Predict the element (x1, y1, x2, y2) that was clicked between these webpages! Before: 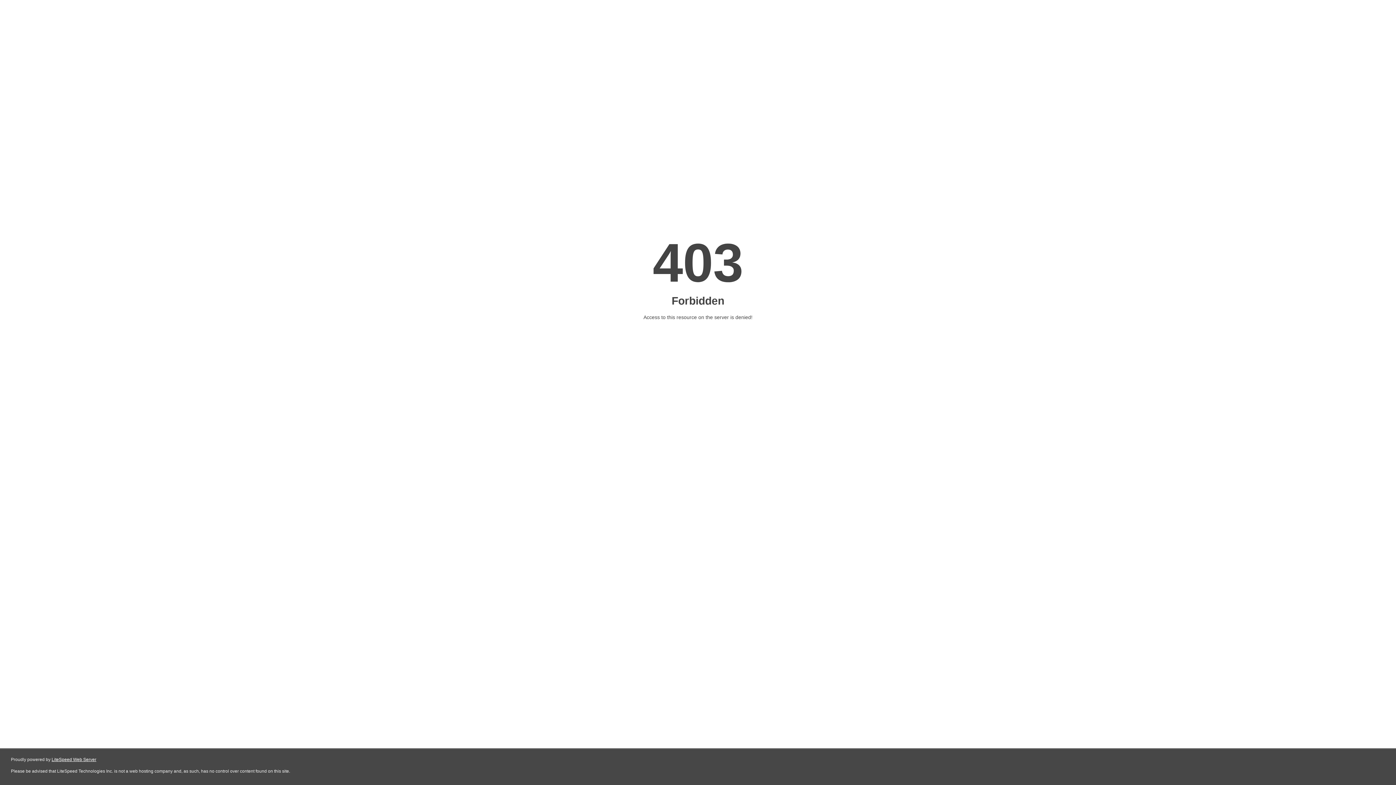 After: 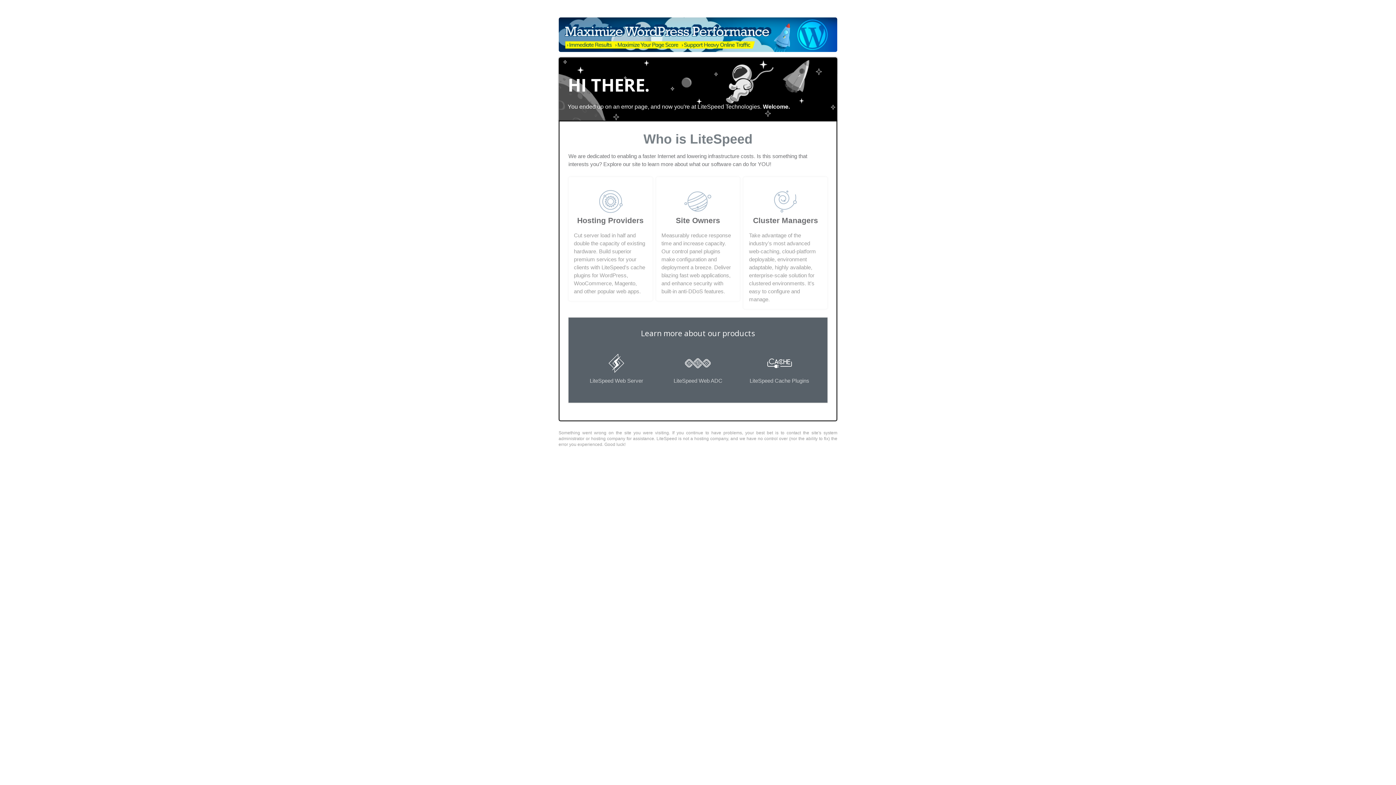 Action: bbox: (51, 757, 96, 762) label: LiteSpeed Web Server